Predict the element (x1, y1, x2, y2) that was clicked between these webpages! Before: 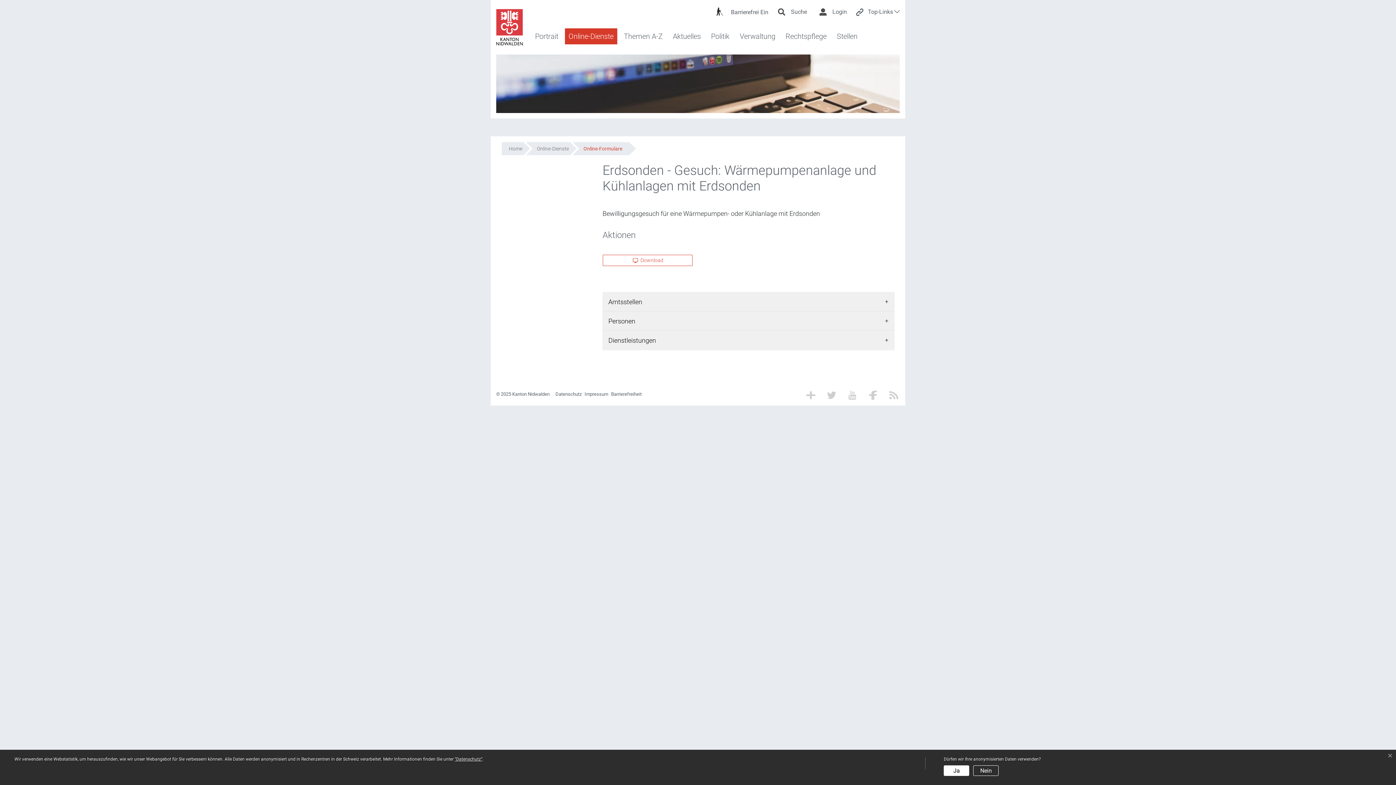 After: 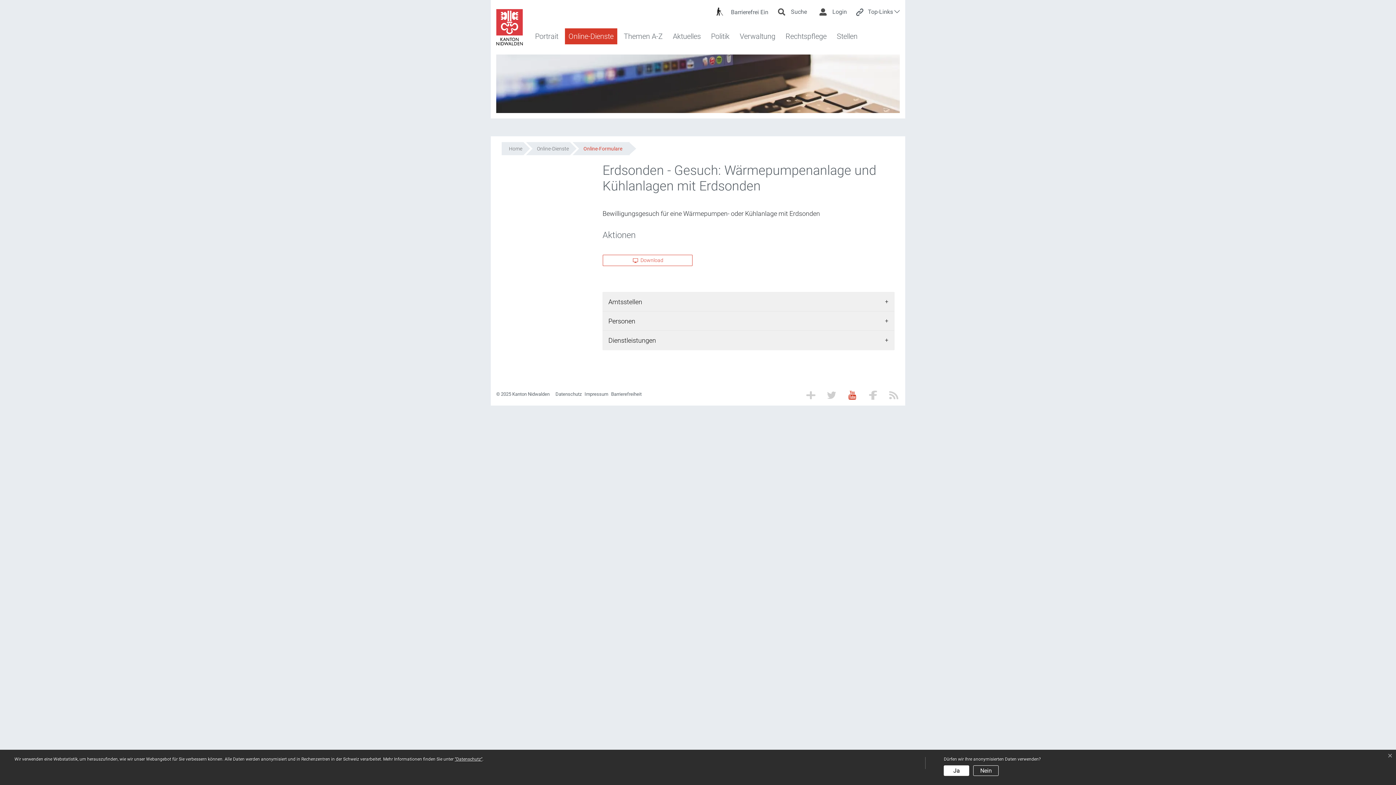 Action: bbox: (846, 390, 858, 400)